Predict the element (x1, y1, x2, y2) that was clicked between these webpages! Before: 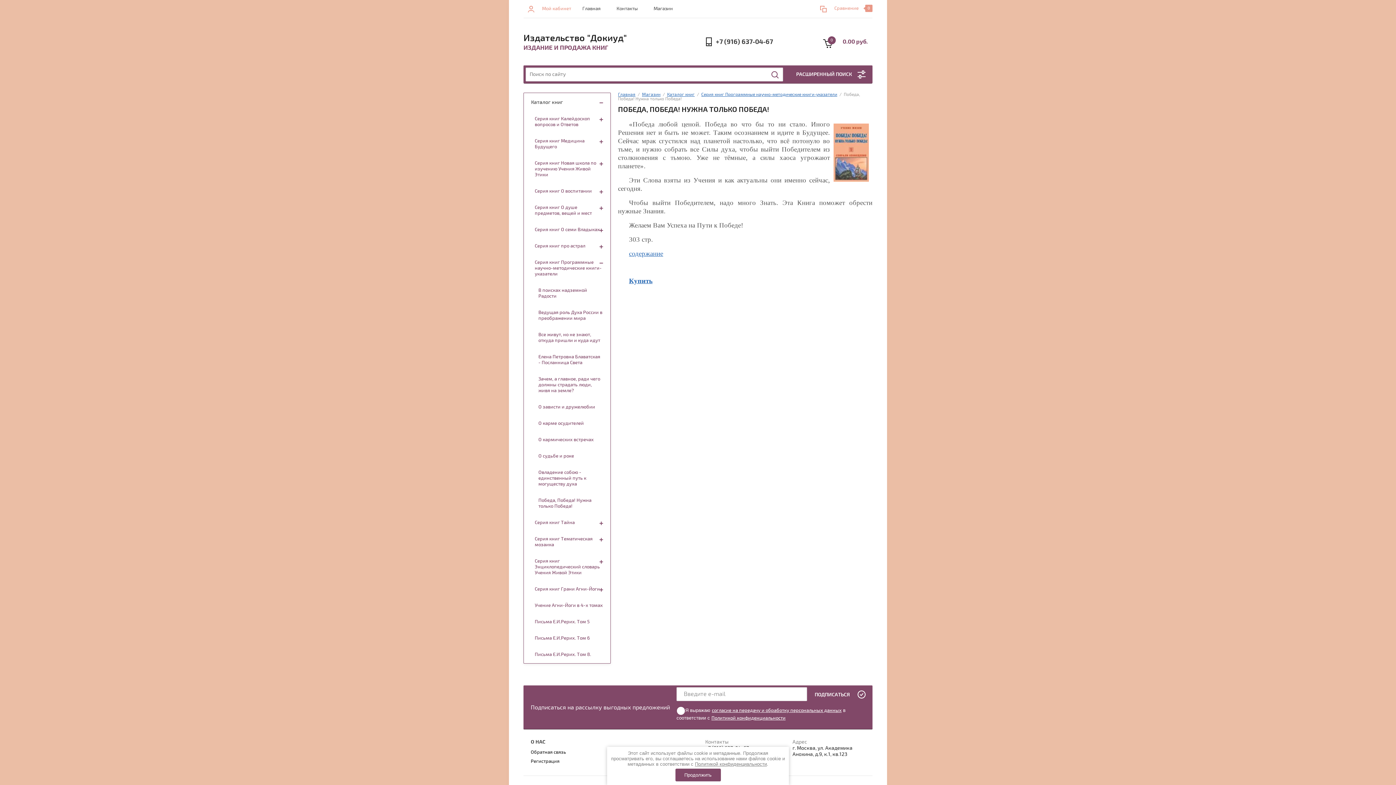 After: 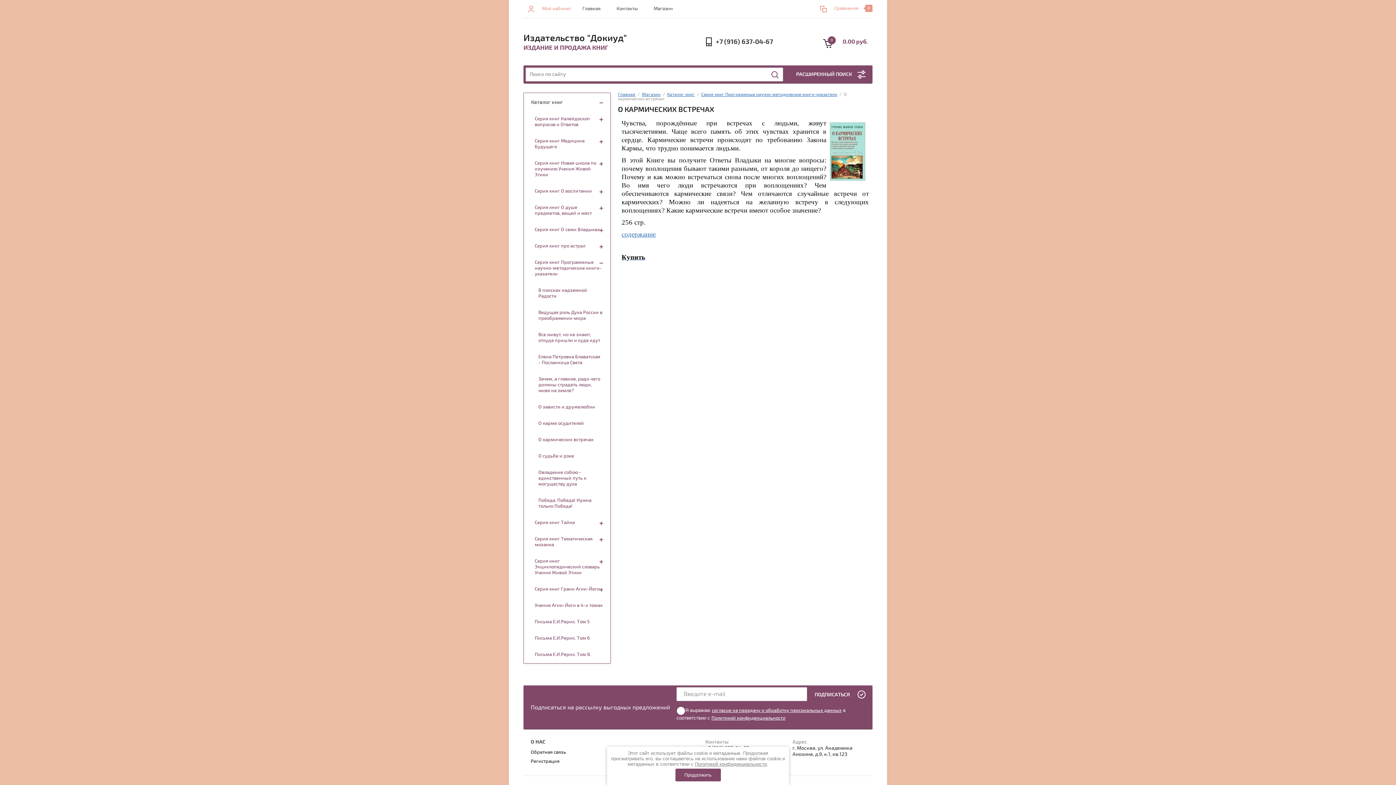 Action: bbox: (538, 431, 603, 448) label: О кармических встречах